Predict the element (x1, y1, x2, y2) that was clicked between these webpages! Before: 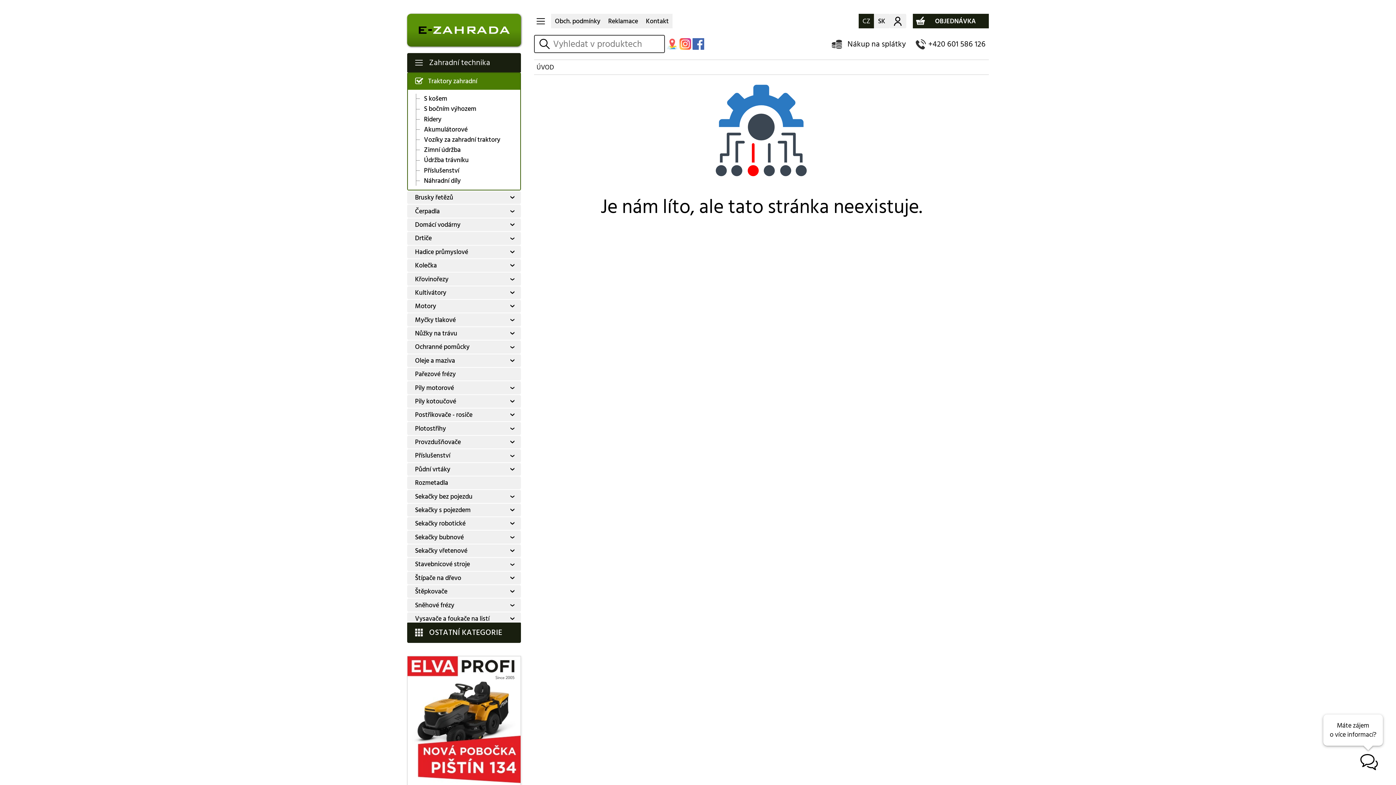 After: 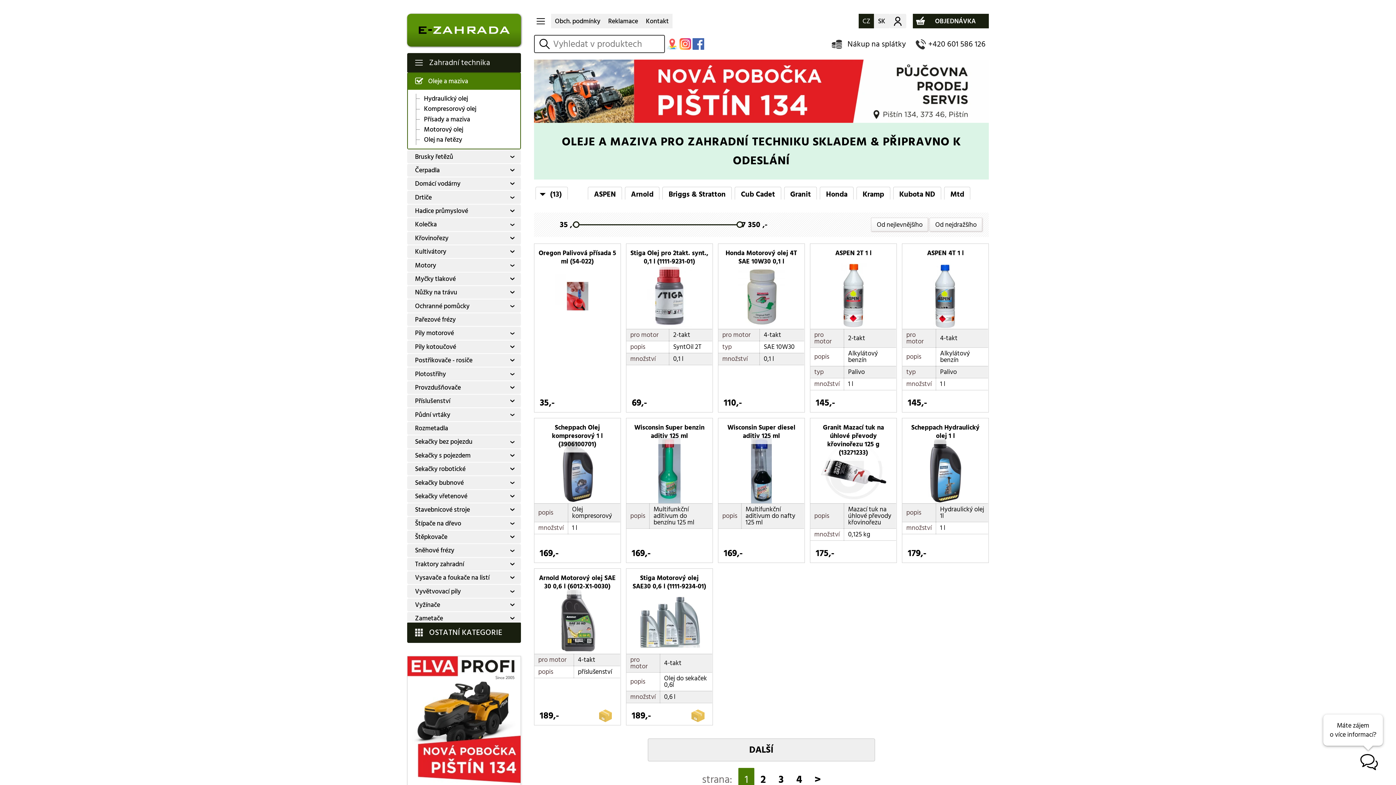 Action: label: Oleje a maziva bbox: (407, 354, 521, 367)